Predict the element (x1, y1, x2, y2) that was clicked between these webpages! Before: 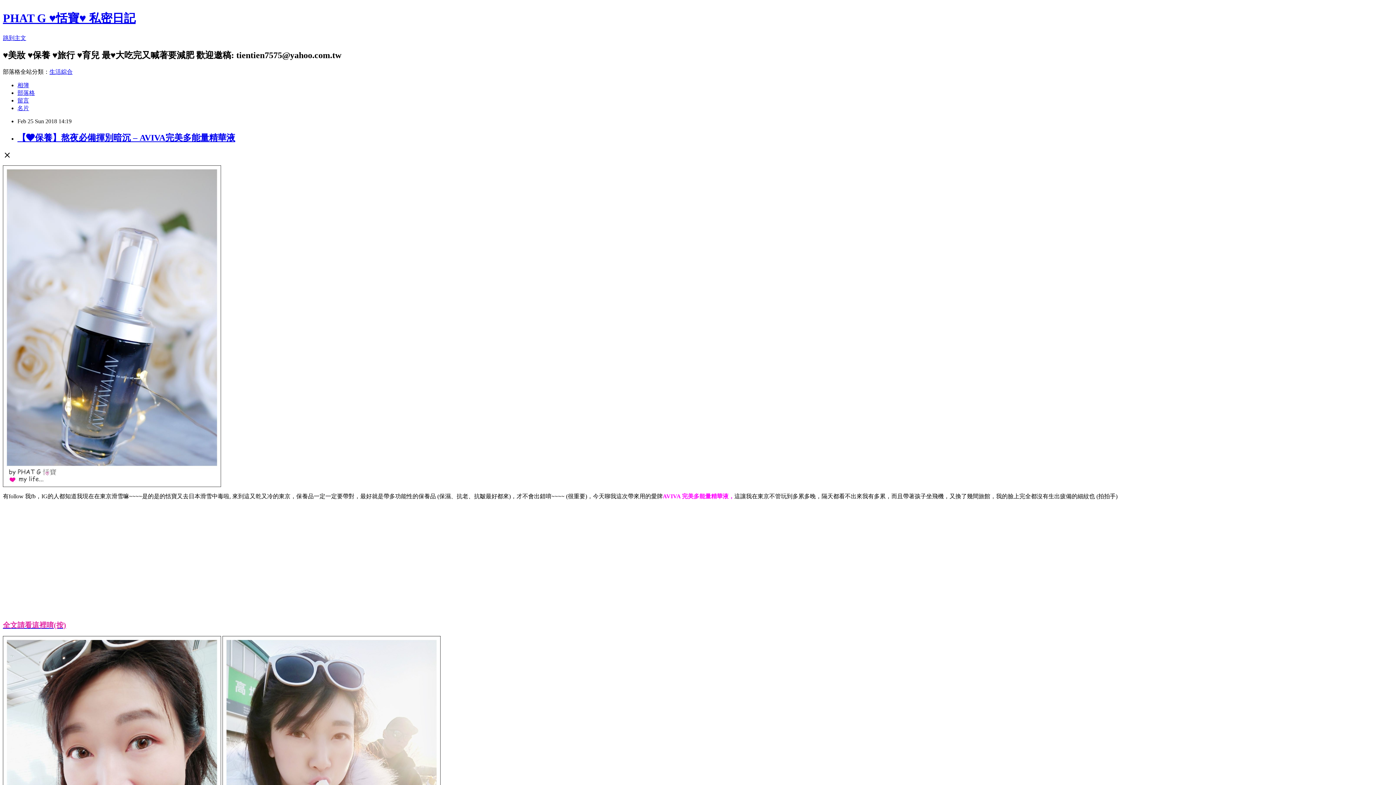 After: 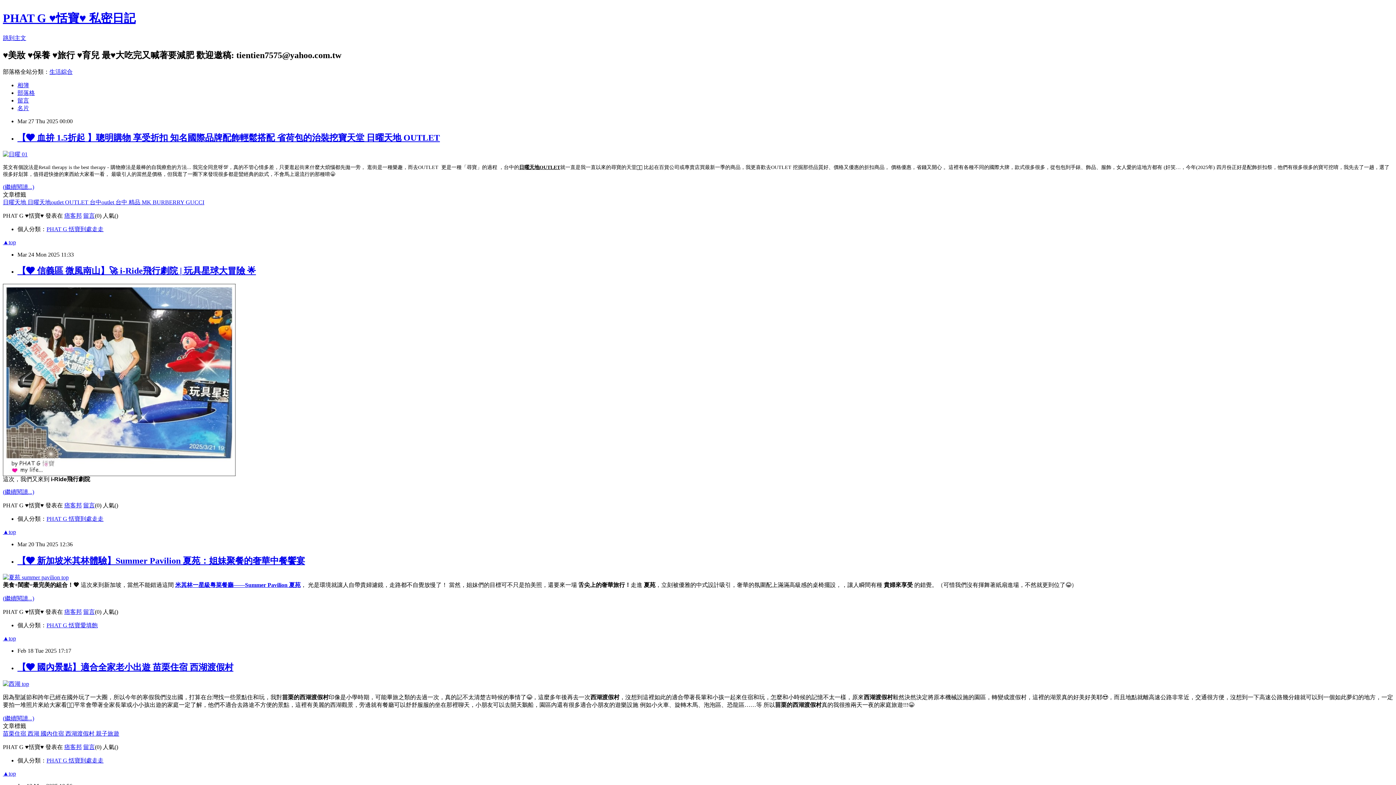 Action: bbox: (17, 89, 34, 95) label: 部落格